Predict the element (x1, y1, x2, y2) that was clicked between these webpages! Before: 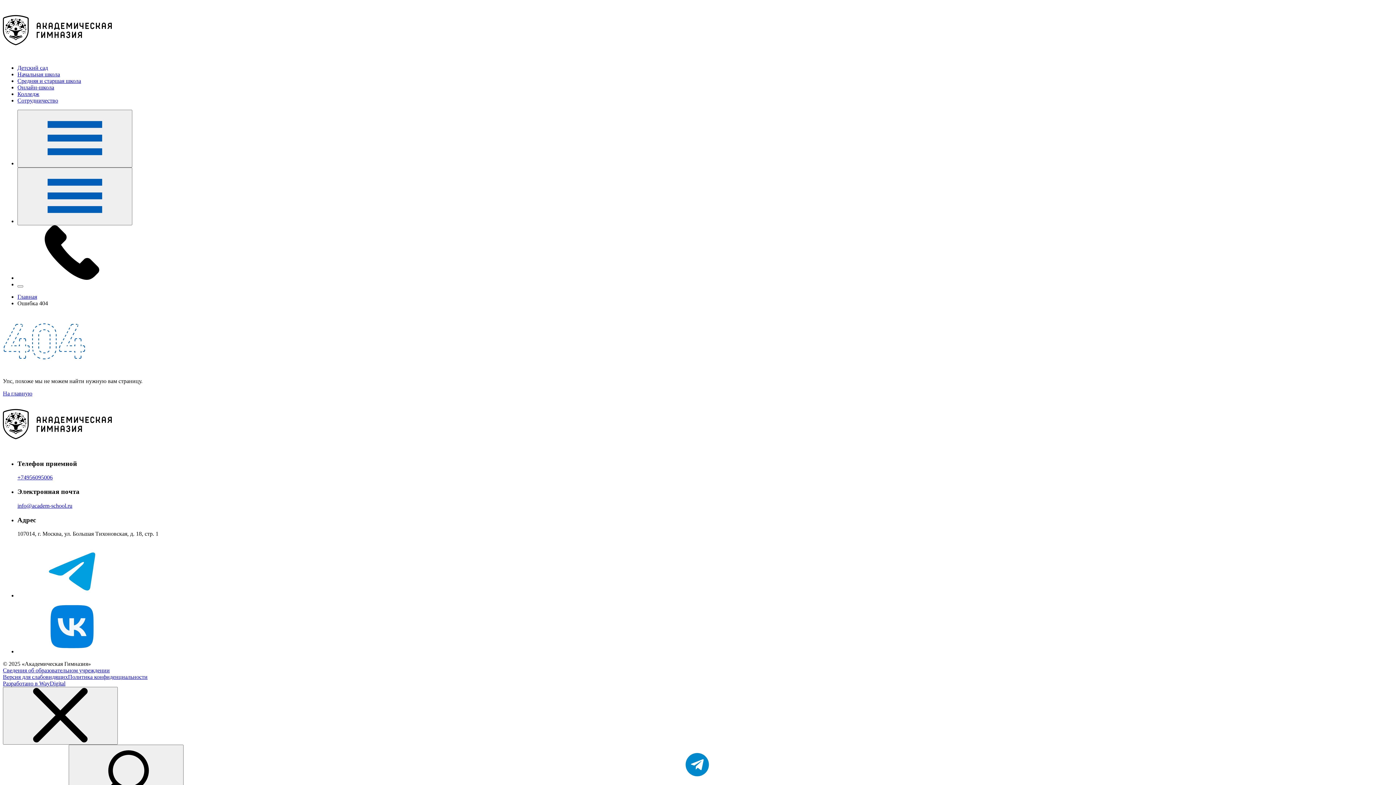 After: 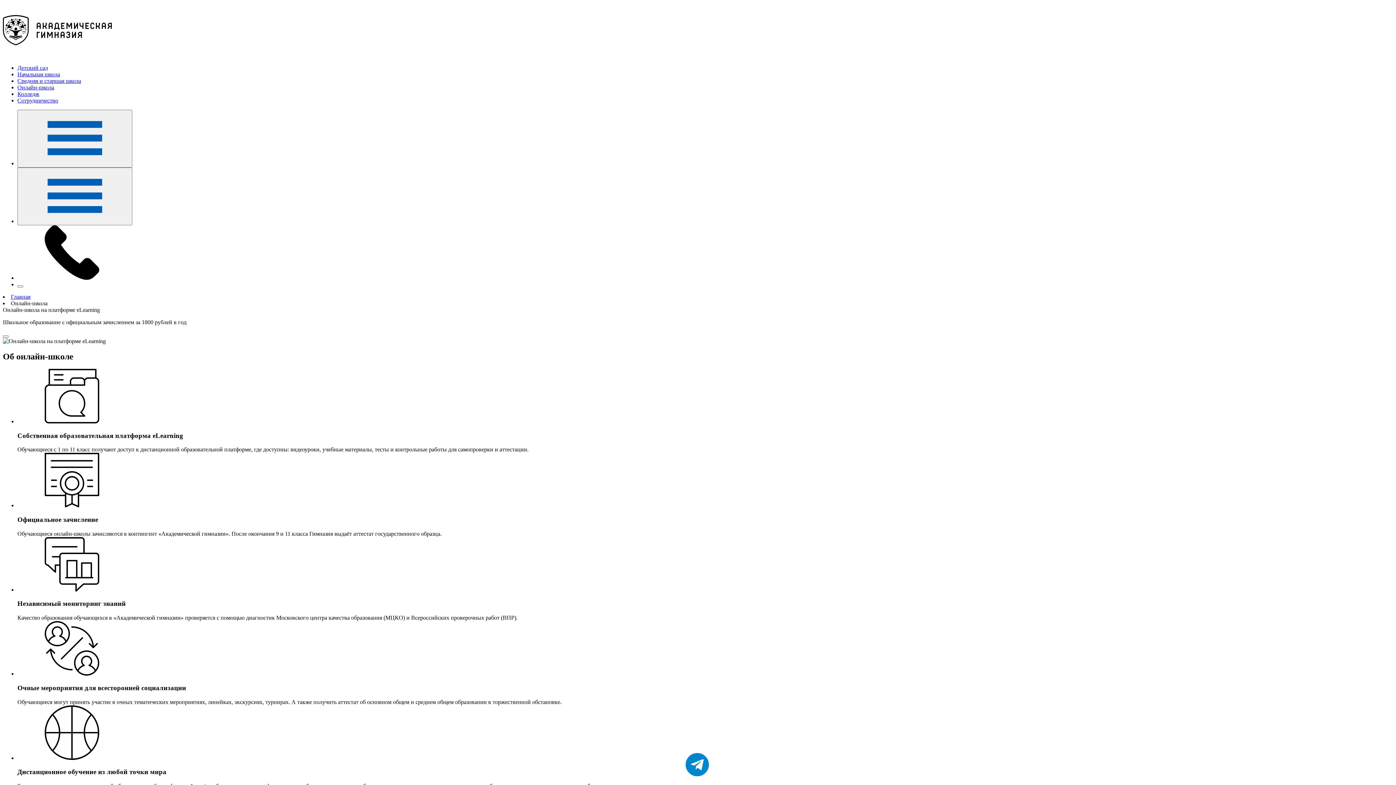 Action: label: Онлайн-школа bbox: (17, 84, 54, 90)